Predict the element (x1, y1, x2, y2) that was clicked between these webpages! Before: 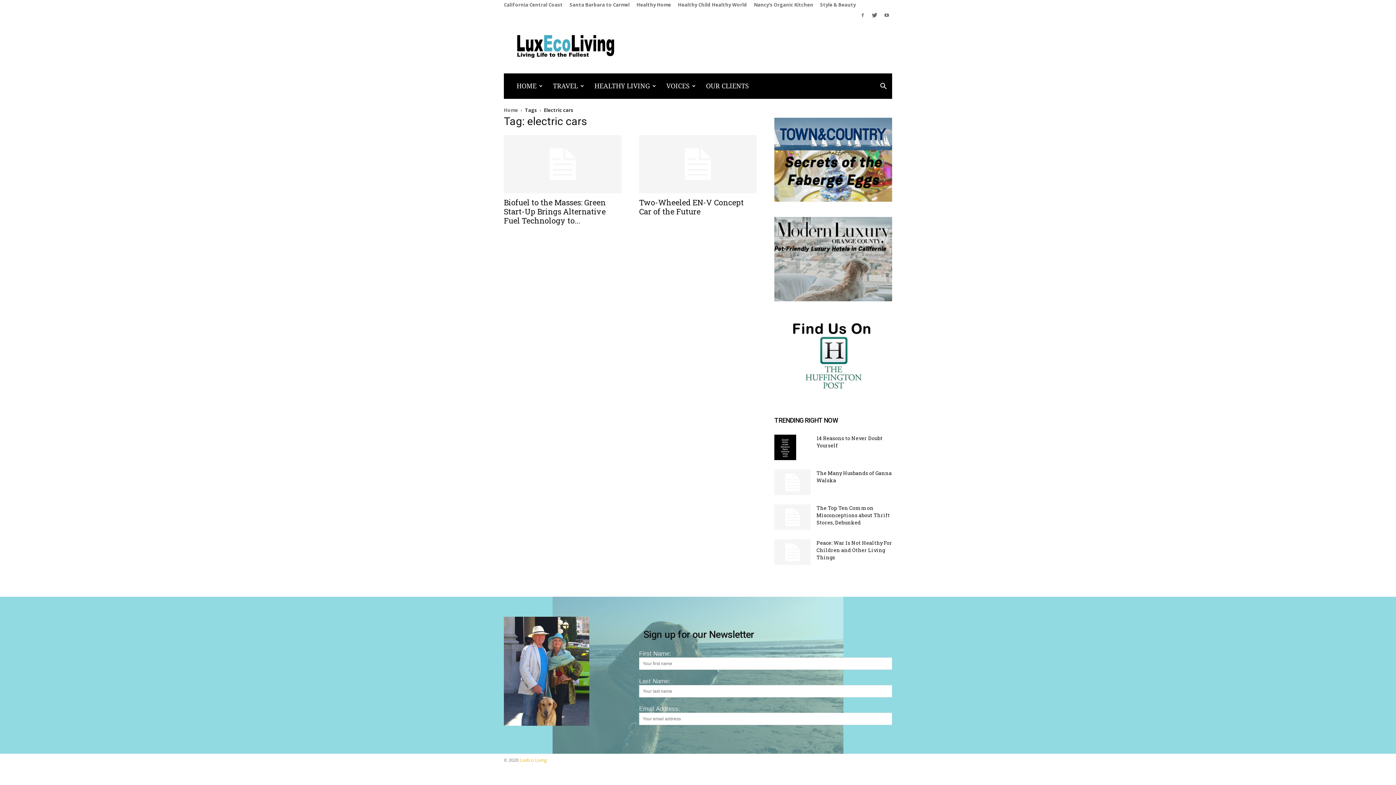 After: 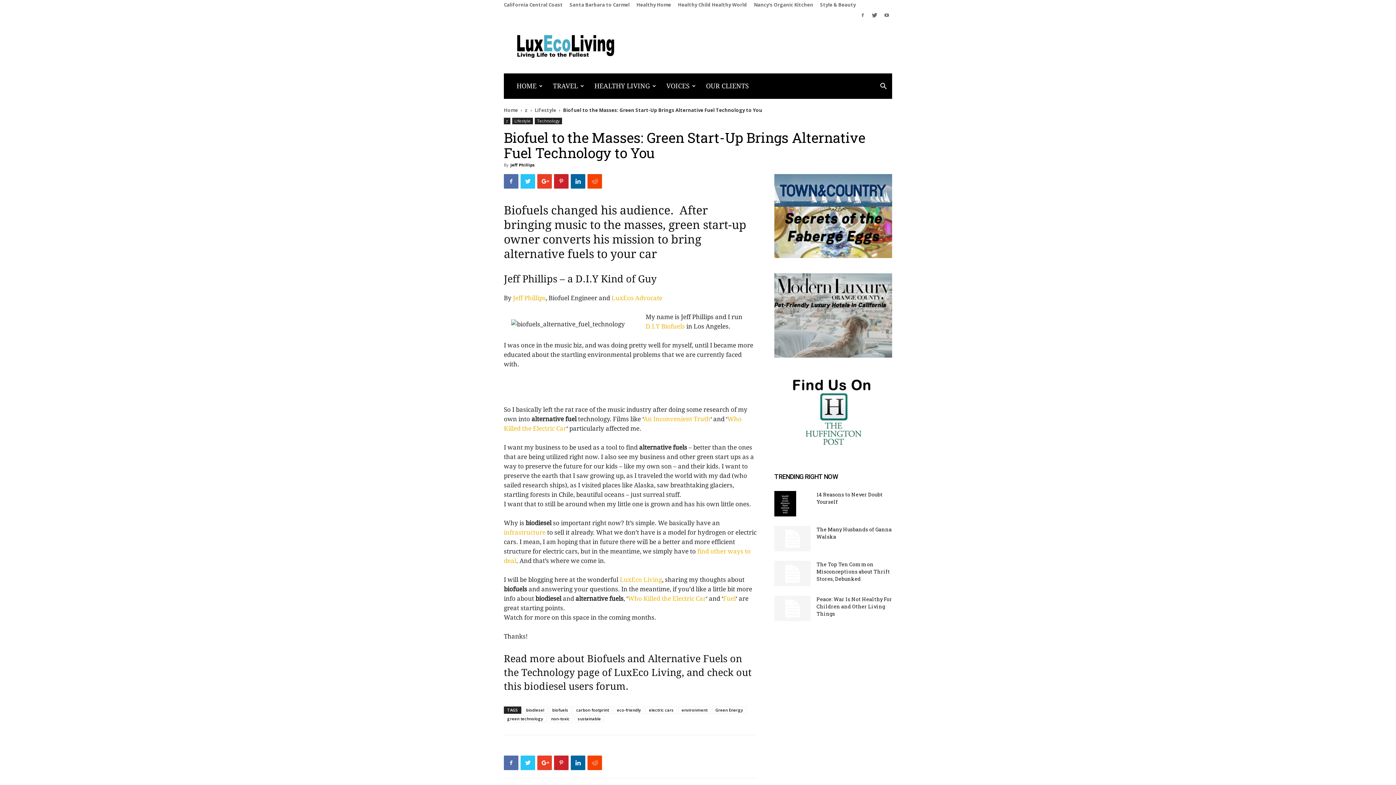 Action: label: Biofuel to the Masses: Green Start-Up Brings Alternative Fuel Technology to... bbox: (504, 197, 605, 225)